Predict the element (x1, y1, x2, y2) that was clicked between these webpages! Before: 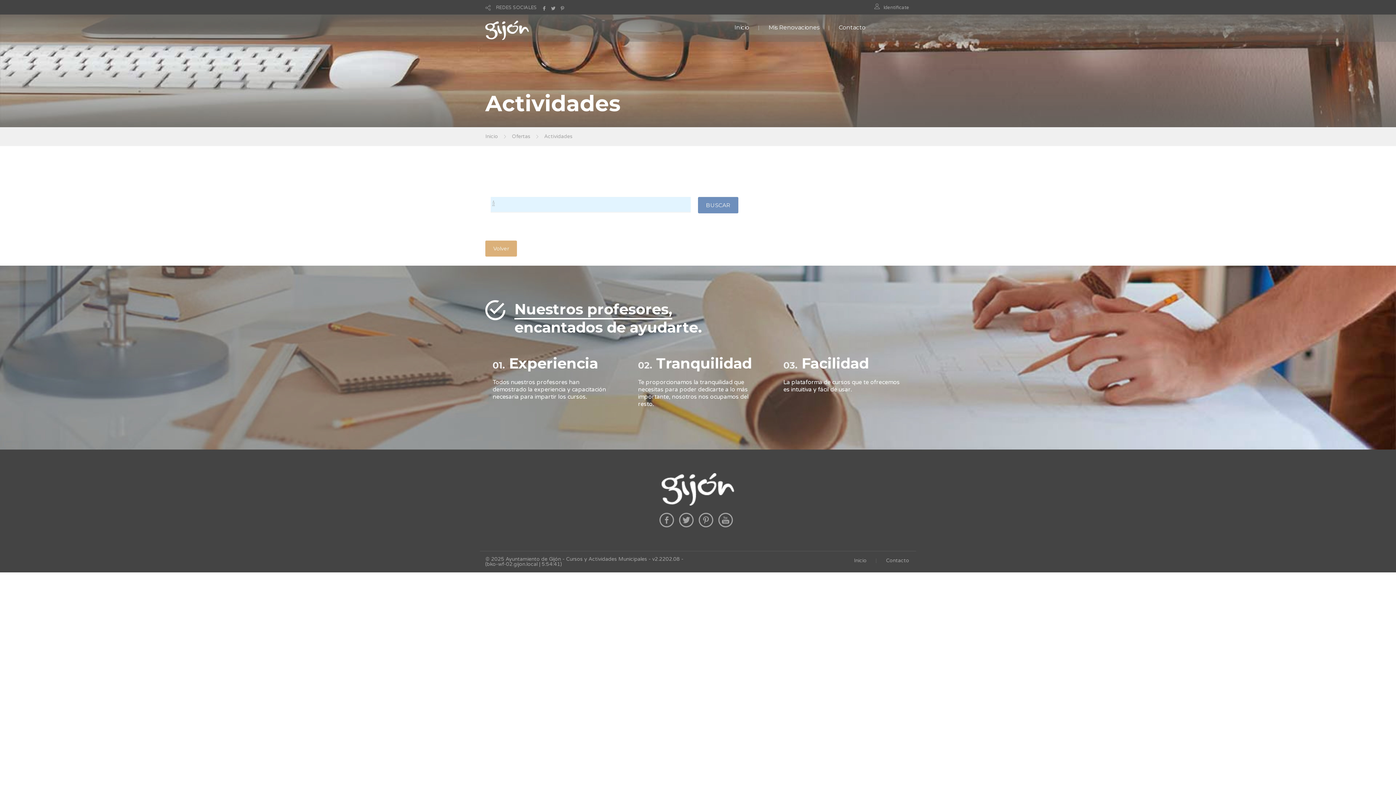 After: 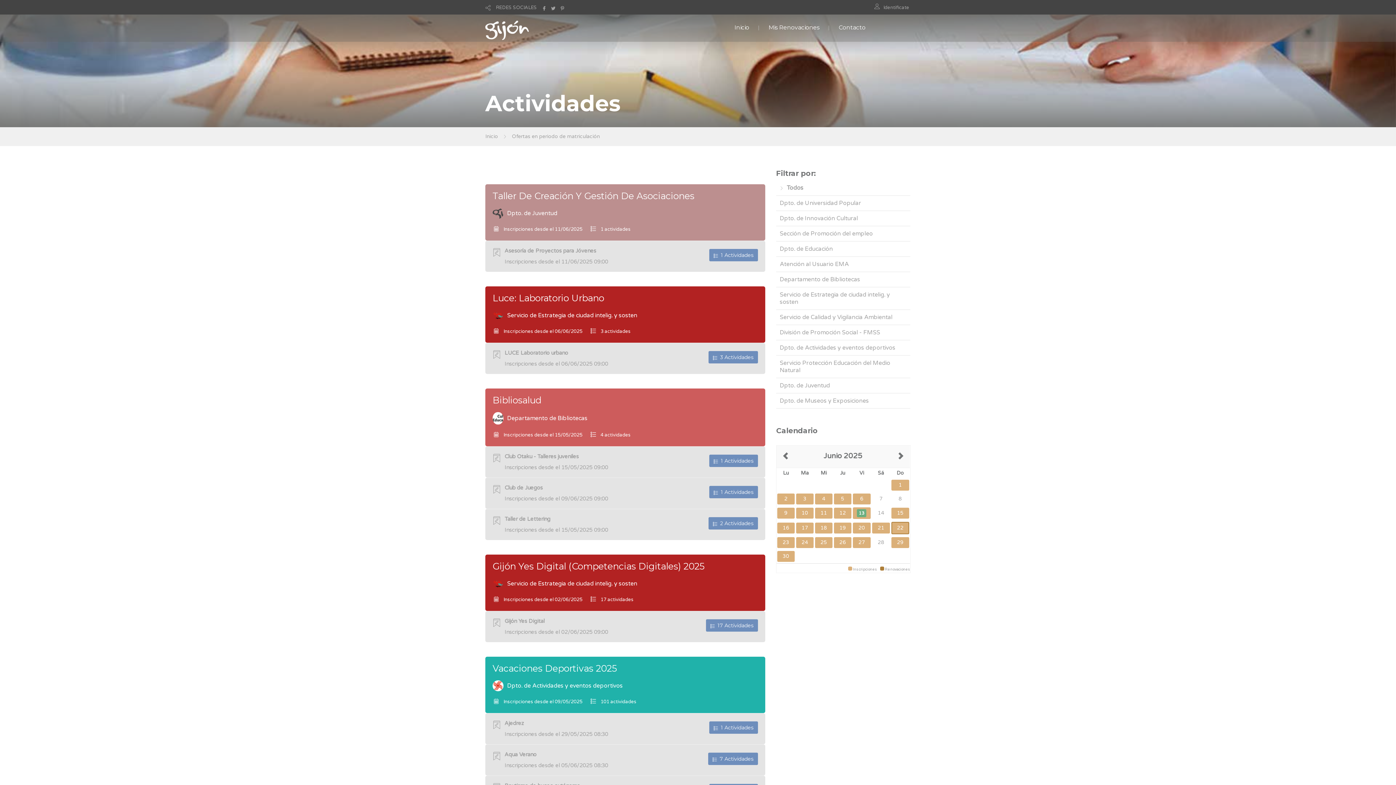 Action: bbox: (734, 24, 749, 30) label: Inicio